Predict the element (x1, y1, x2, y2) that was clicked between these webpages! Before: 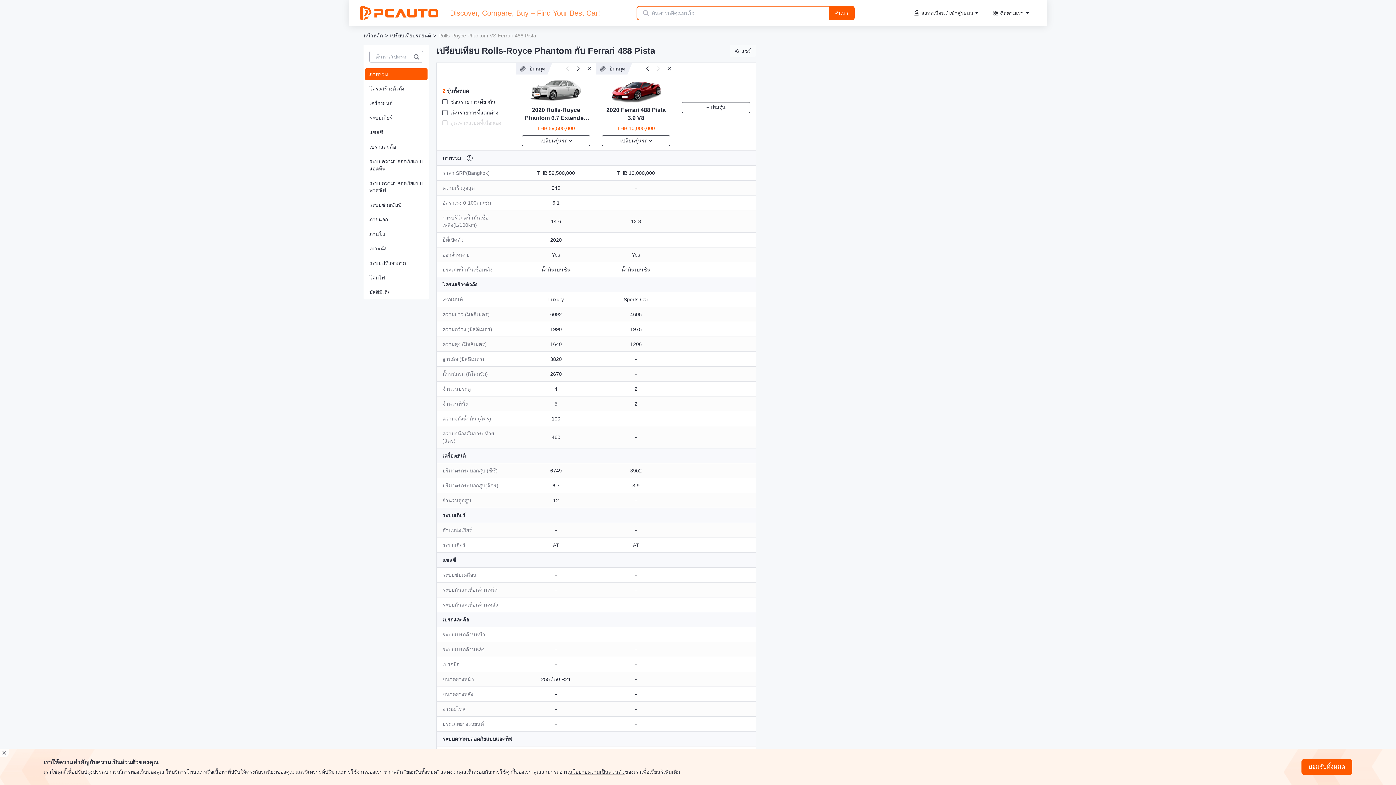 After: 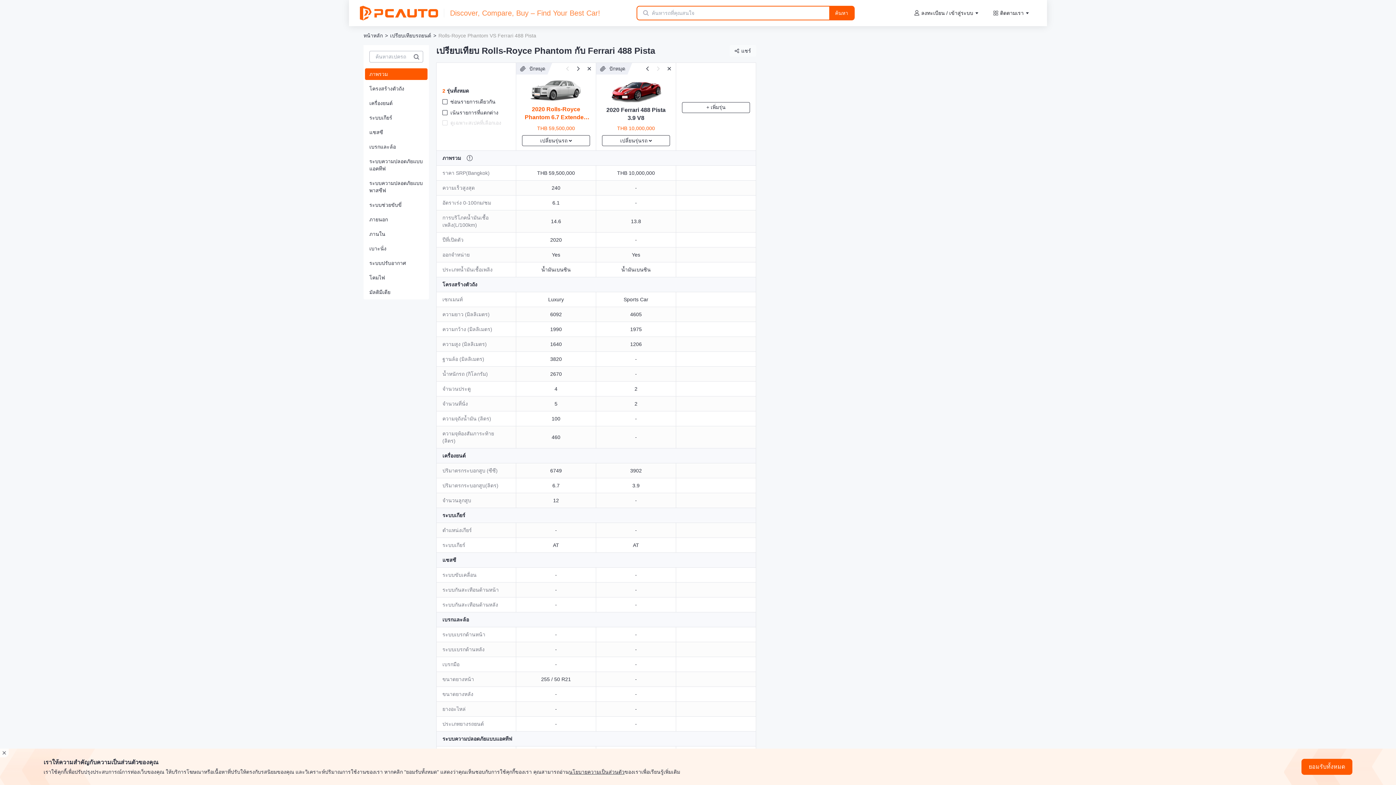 Action: label: 2020 Rolls-Royce Phantom 6.7 Extended Wheelbase bbox: (524, 106, 587, 129)